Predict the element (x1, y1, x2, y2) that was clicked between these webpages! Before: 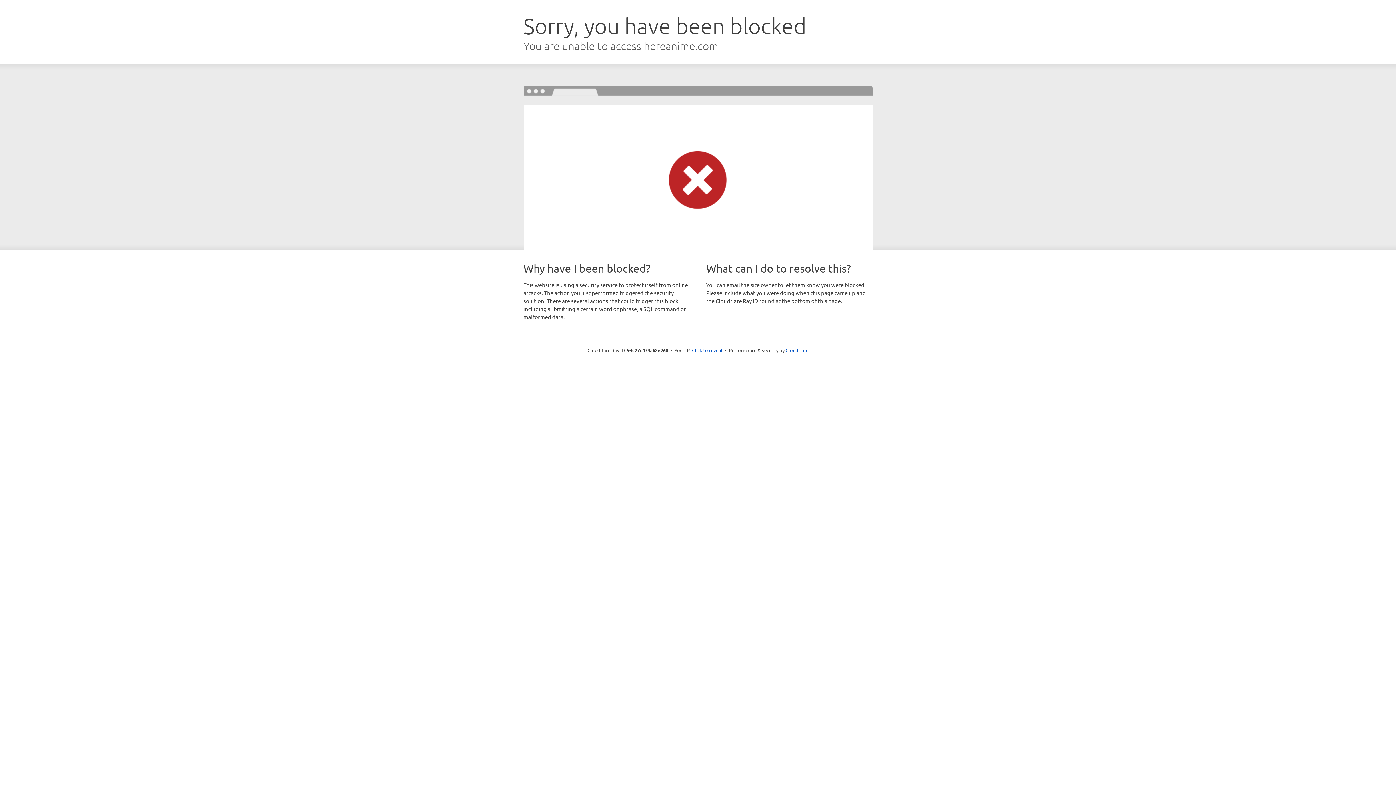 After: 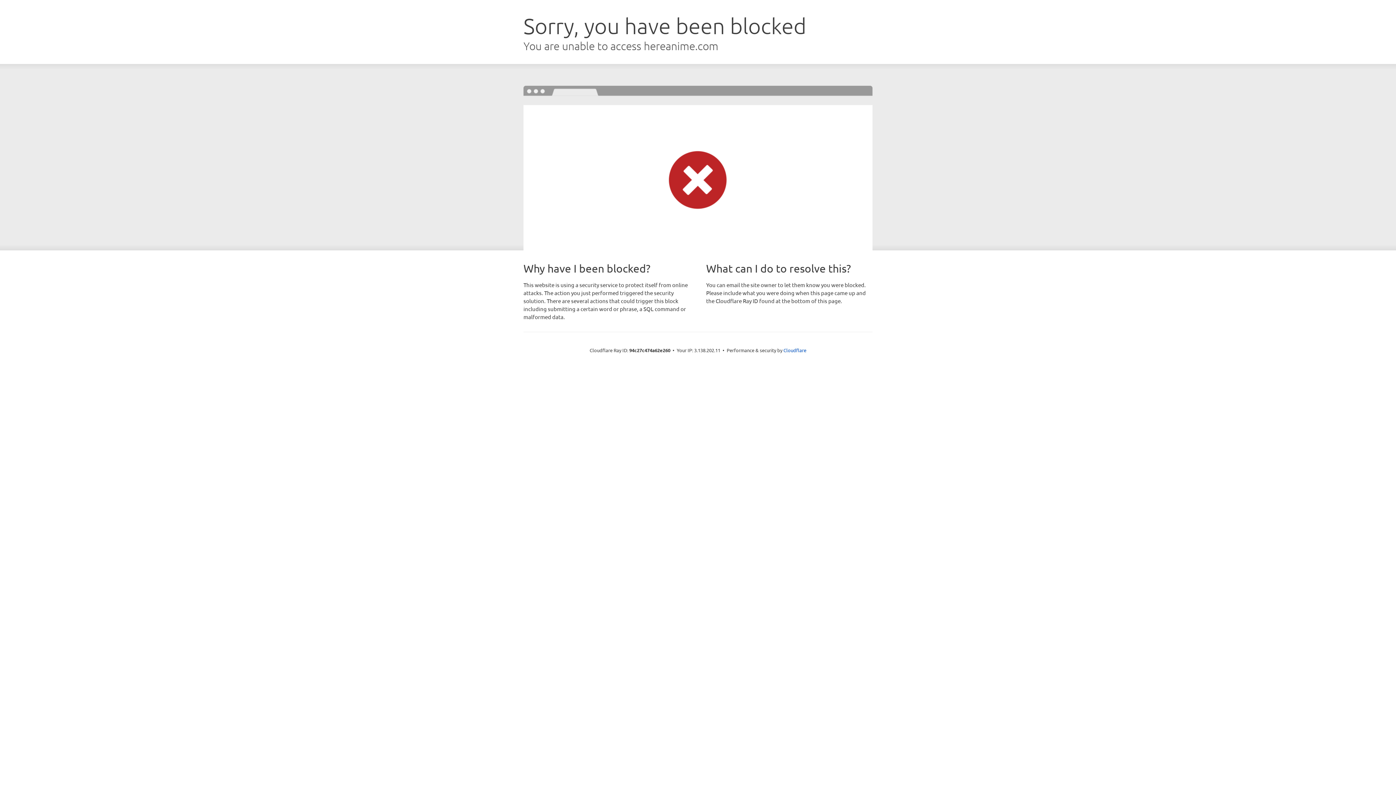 Action: bbox: (692, 346, 722, 353) label: Click to reveal